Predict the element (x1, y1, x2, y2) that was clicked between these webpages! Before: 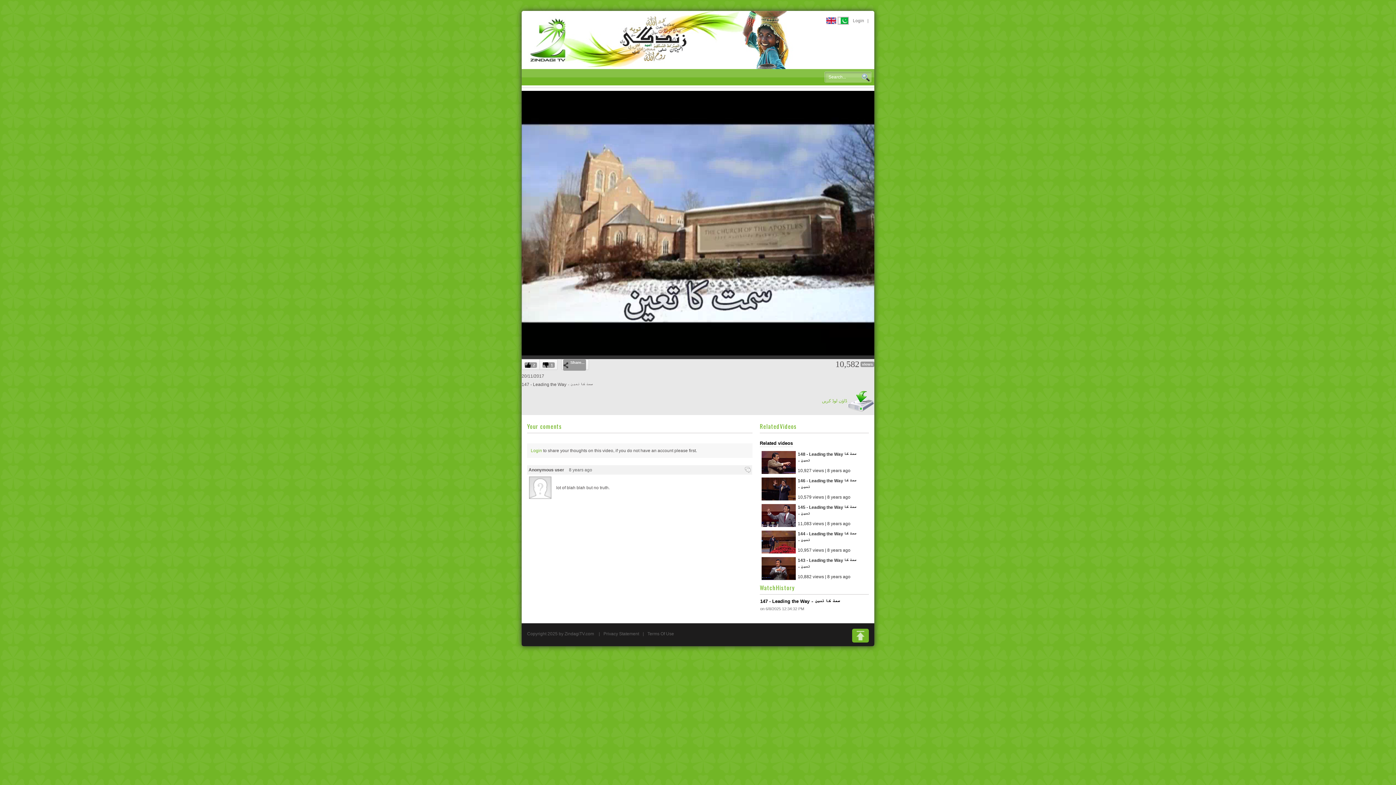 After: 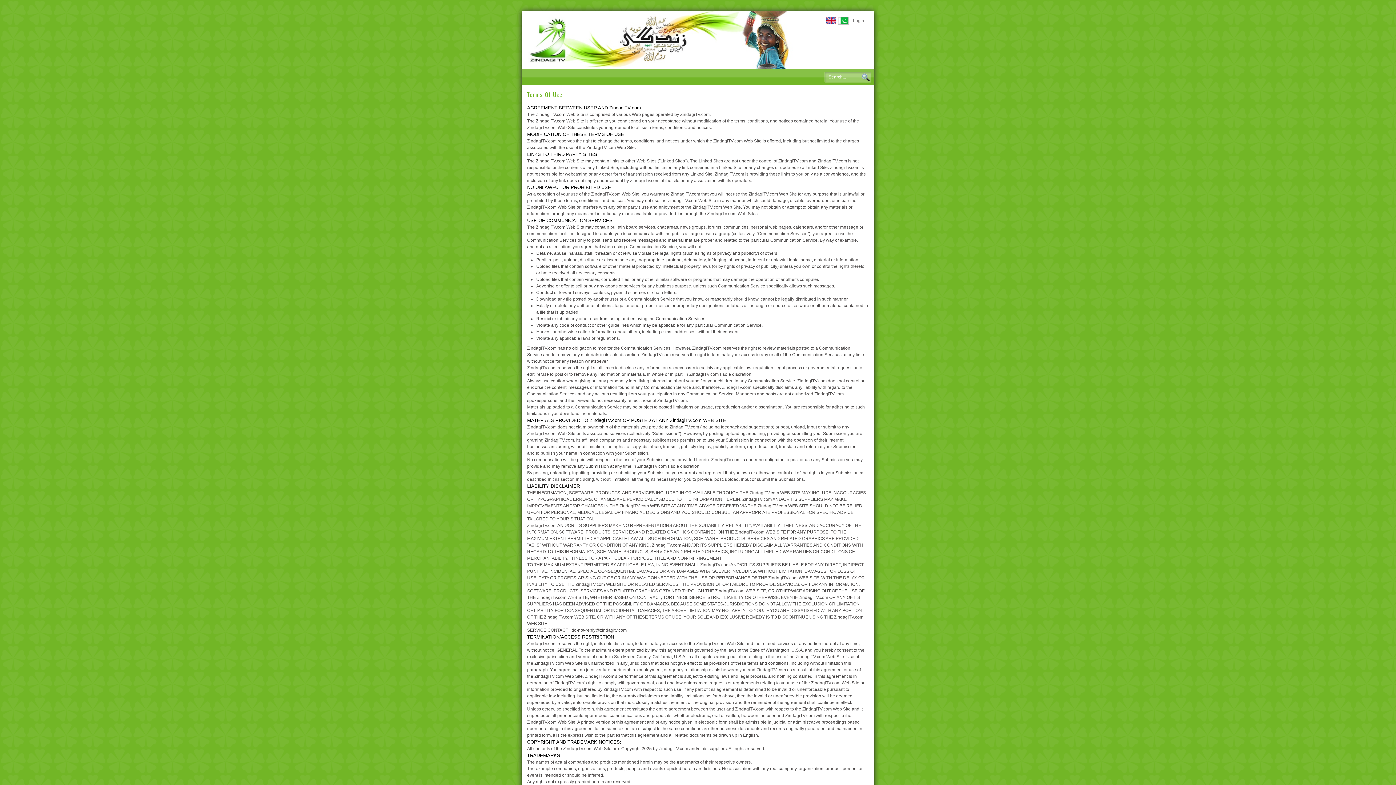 Action: label: Terms Of Use bbox: (647, 631, 674, 636)